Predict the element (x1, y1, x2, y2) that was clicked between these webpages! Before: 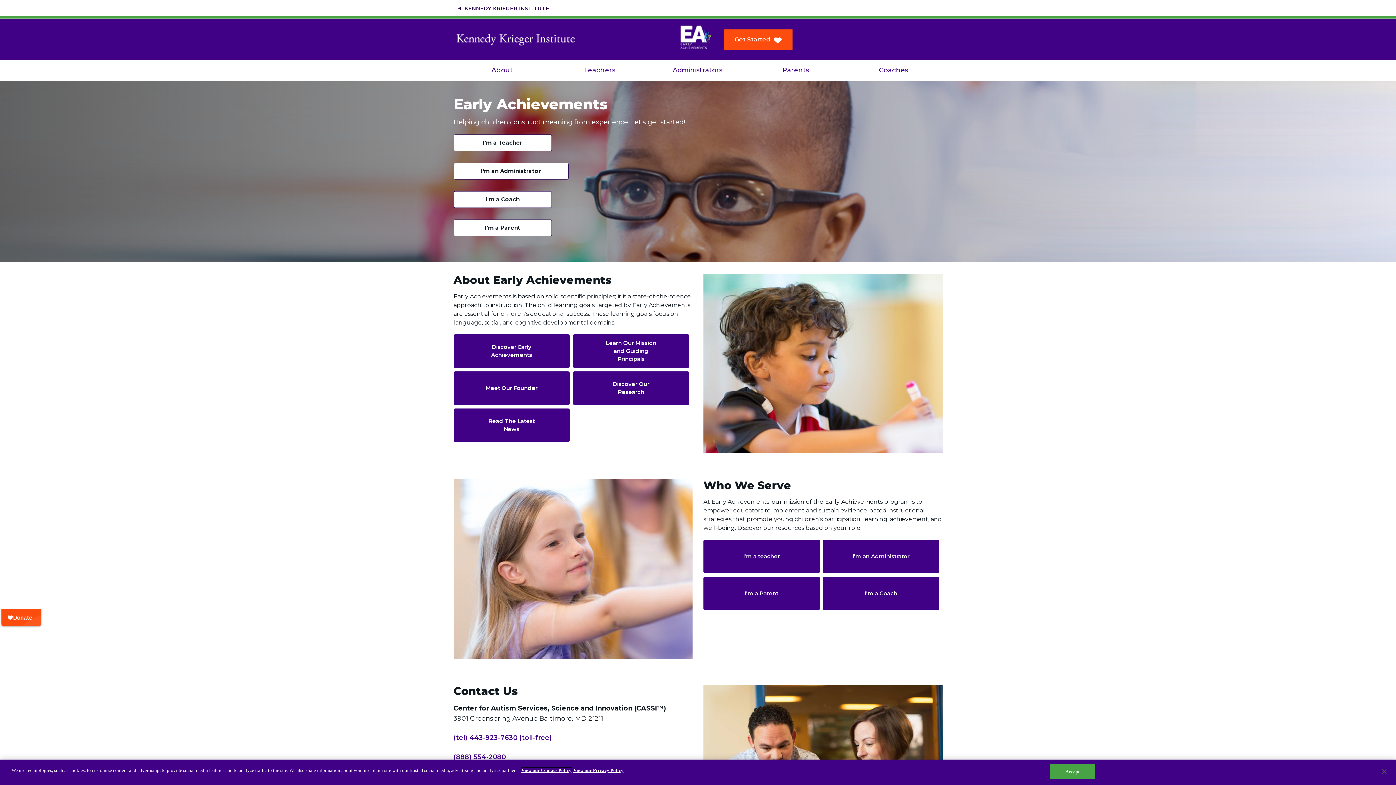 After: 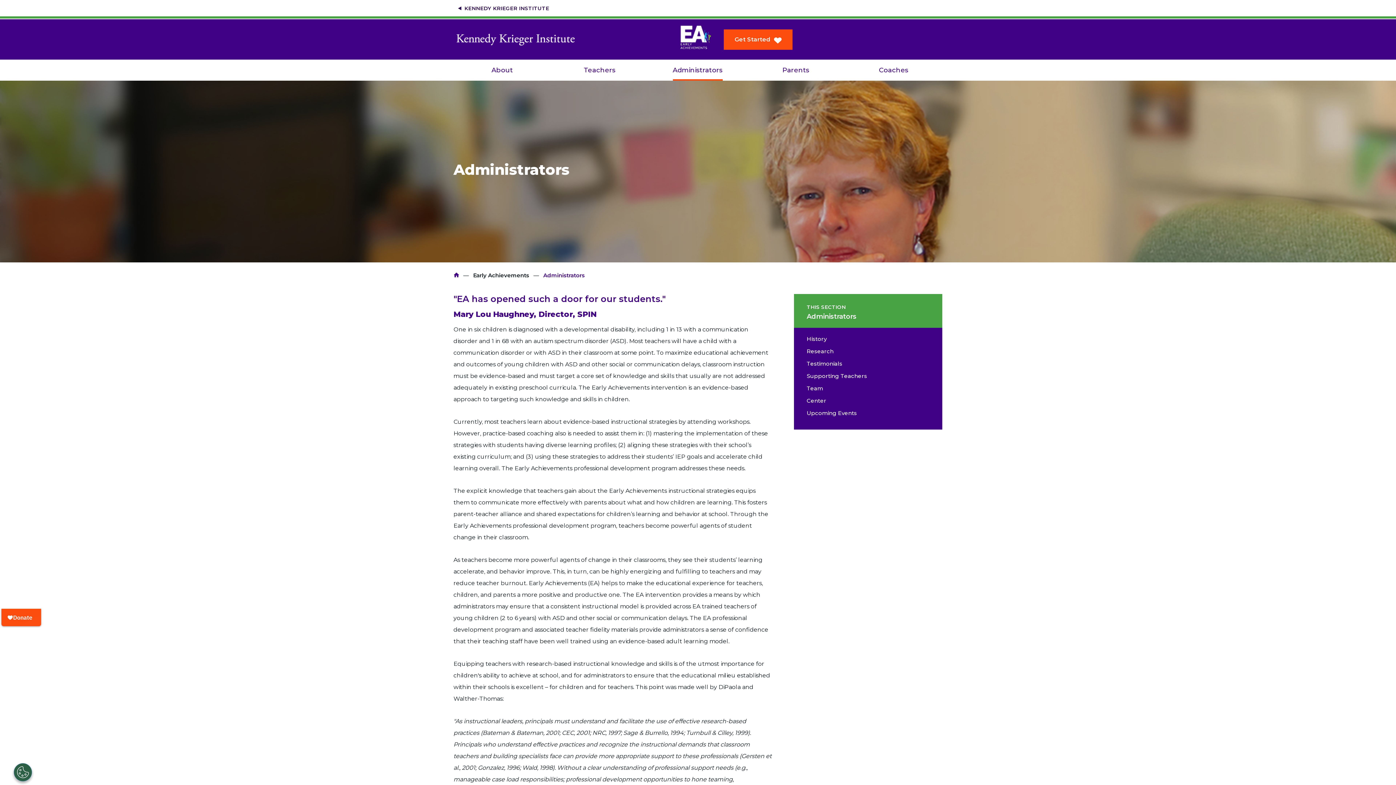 Action: bbox: (823, 540, 939, 573) label: I'm an Administrator